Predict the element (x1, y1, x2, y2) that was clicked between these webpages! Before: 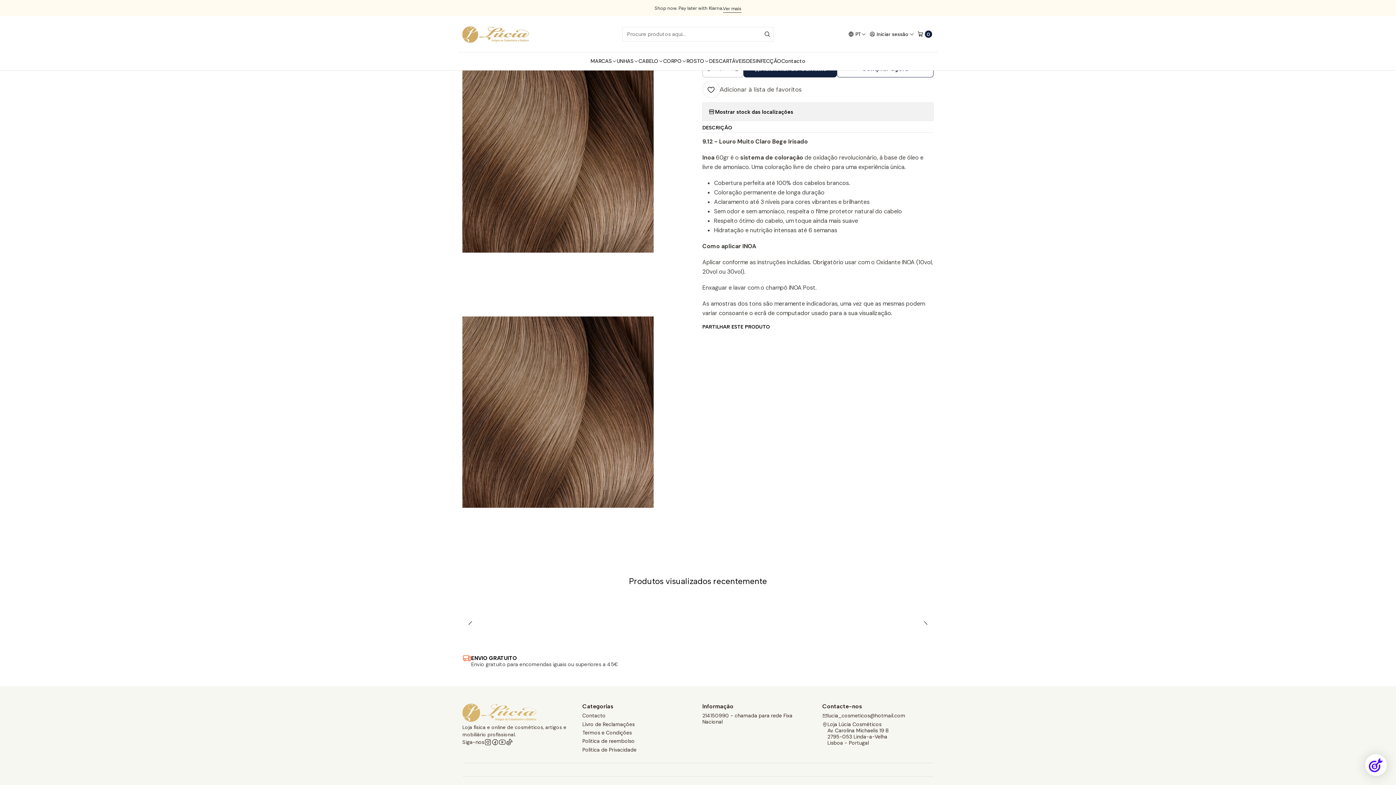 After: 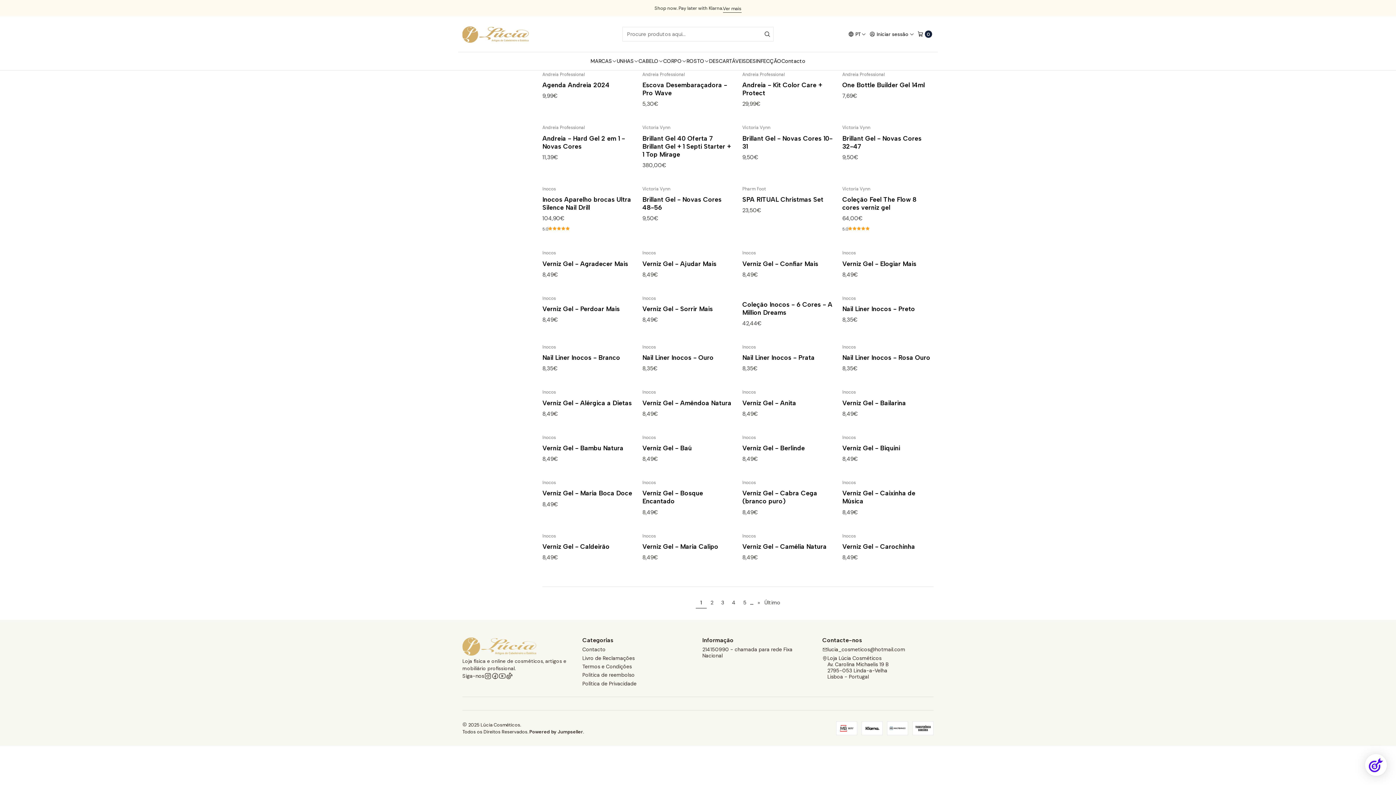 Action: label: MARCAS bbox: (590, 52, 616, 70)